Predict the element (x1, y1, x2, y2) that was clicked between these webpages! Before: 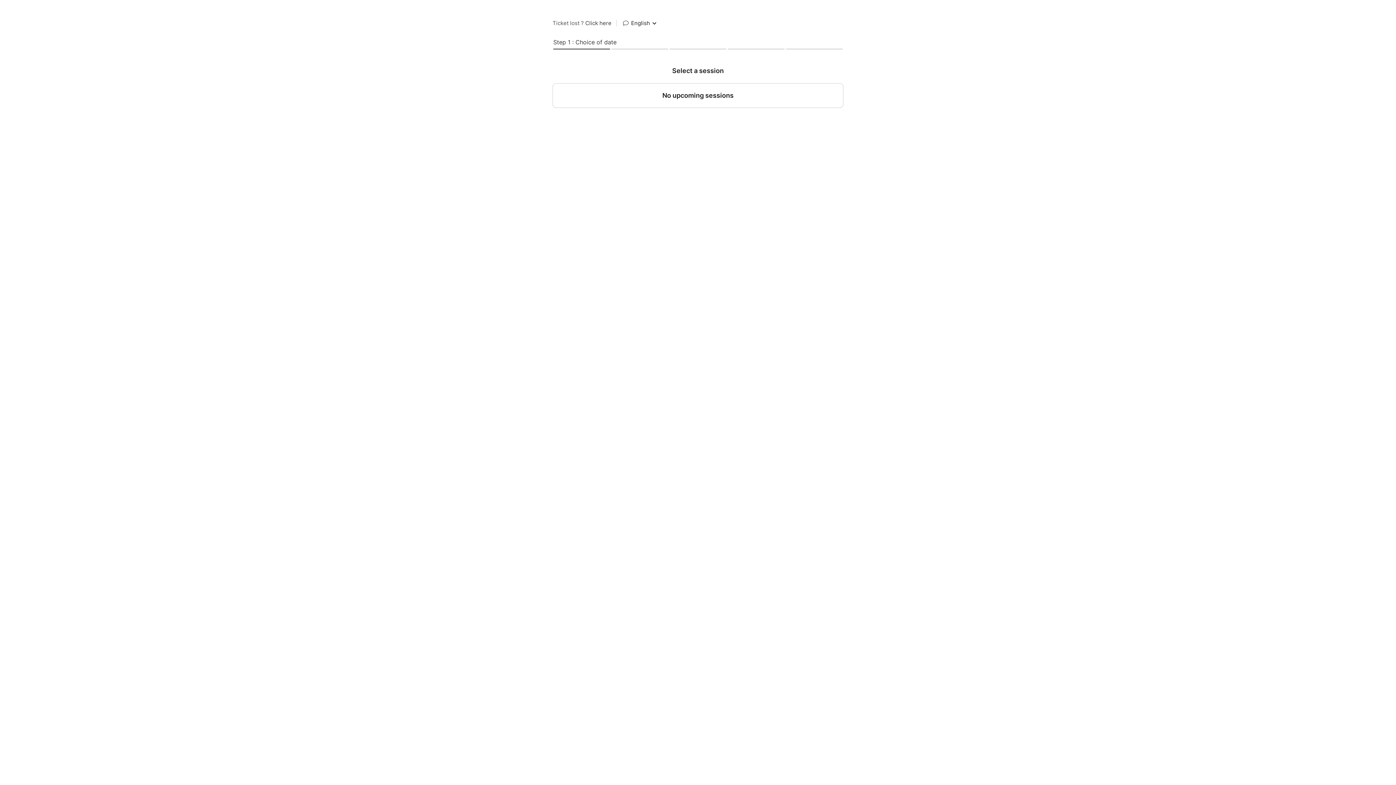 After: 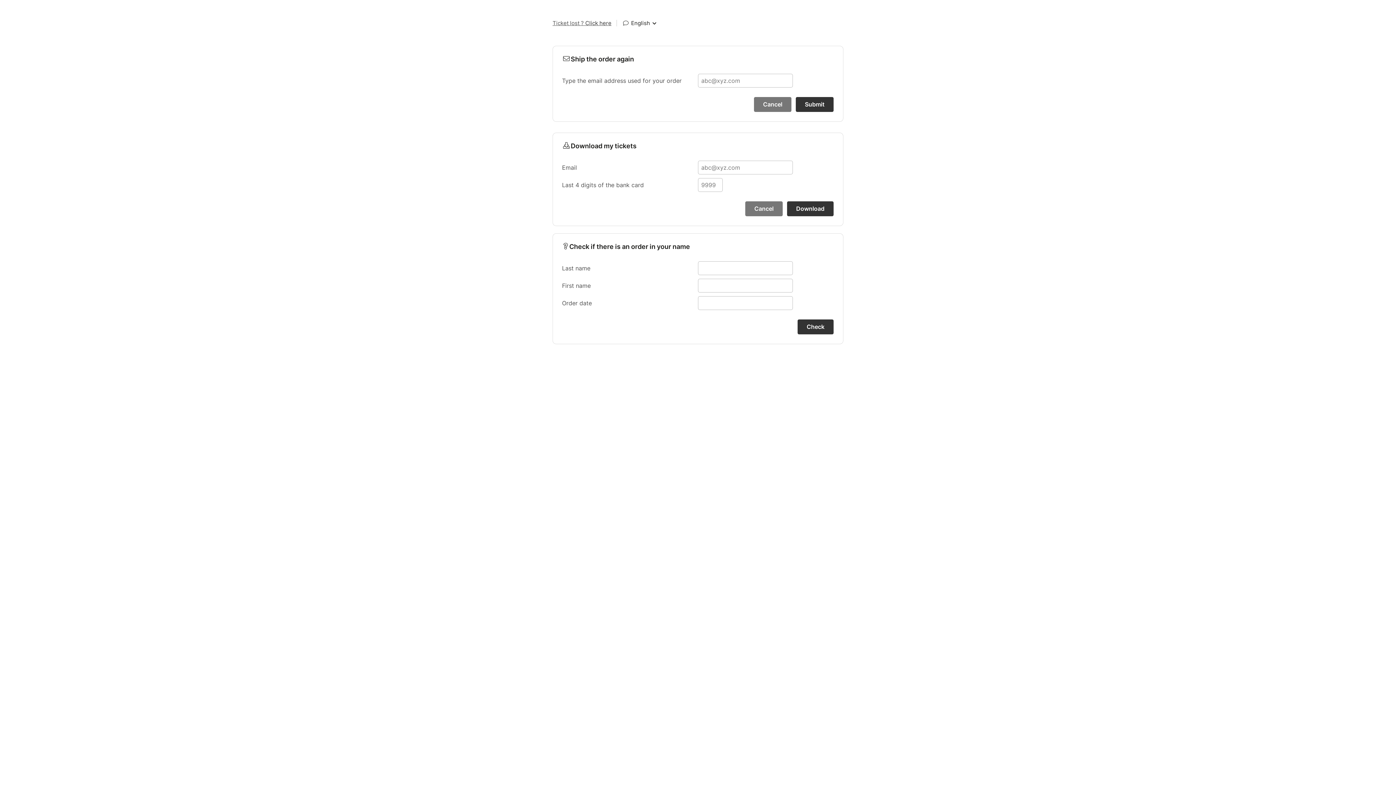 Action: label: Ticket lost ? Click here bbox: (552, 18, 611, 28)